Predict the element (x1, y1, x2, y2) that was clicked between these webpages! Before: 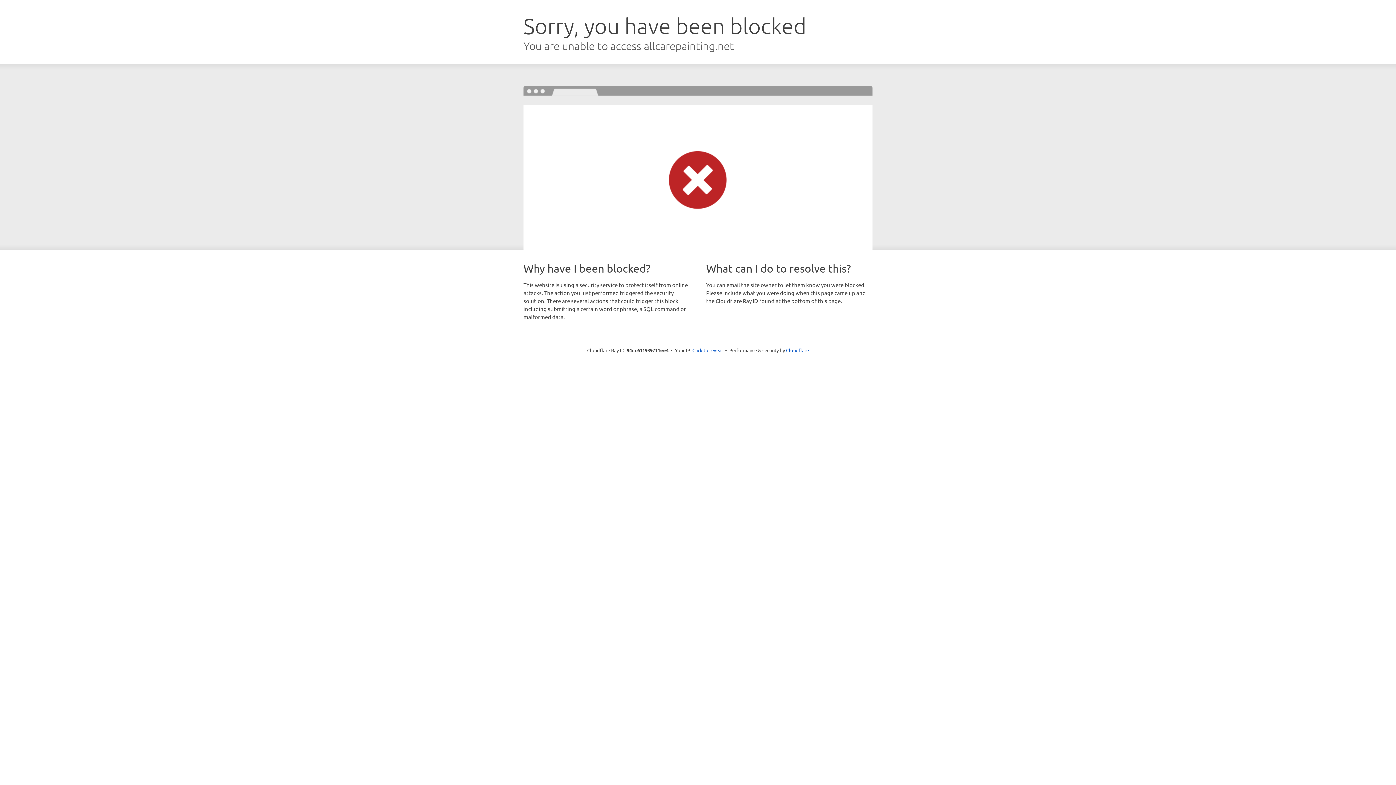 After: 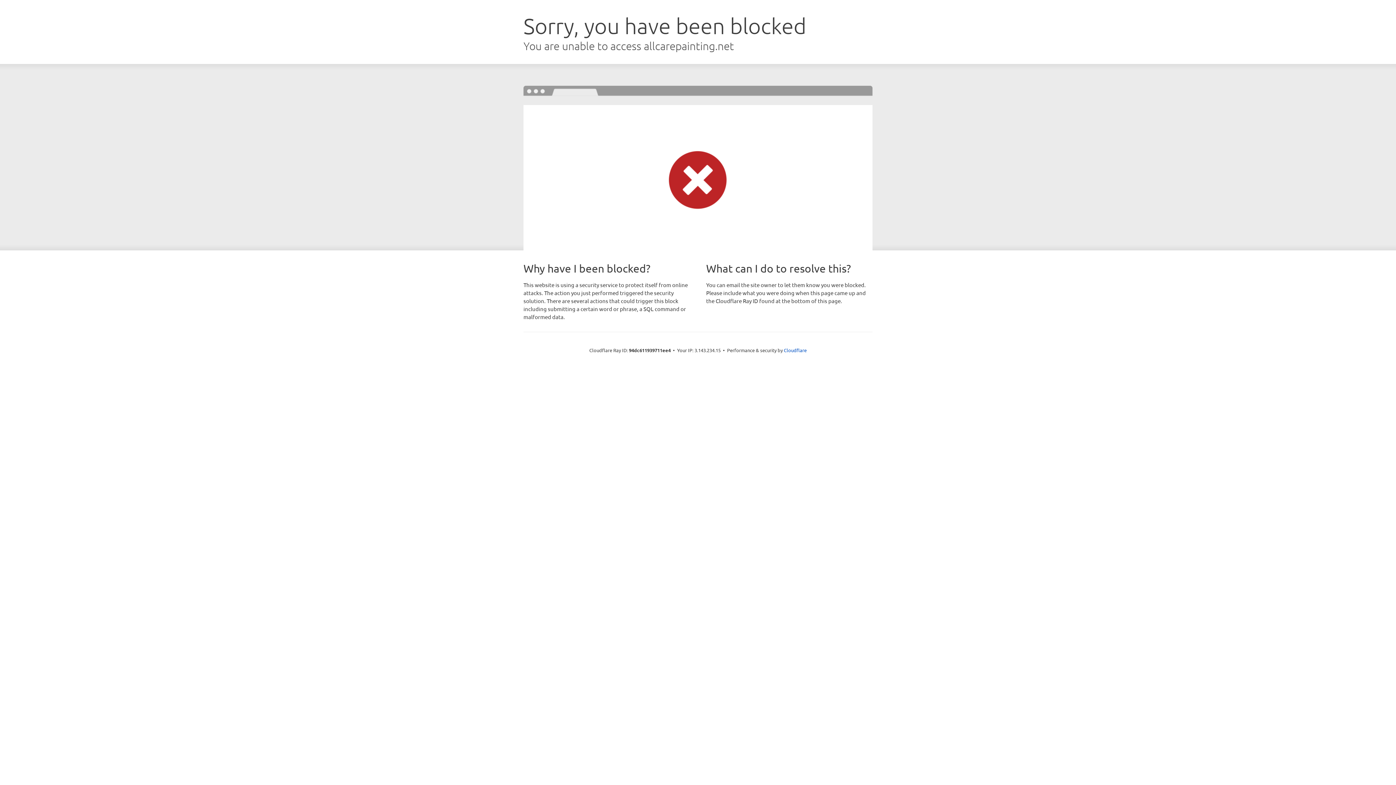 Action: label: Click to reveal bbox: (692, 346, 723, 353)